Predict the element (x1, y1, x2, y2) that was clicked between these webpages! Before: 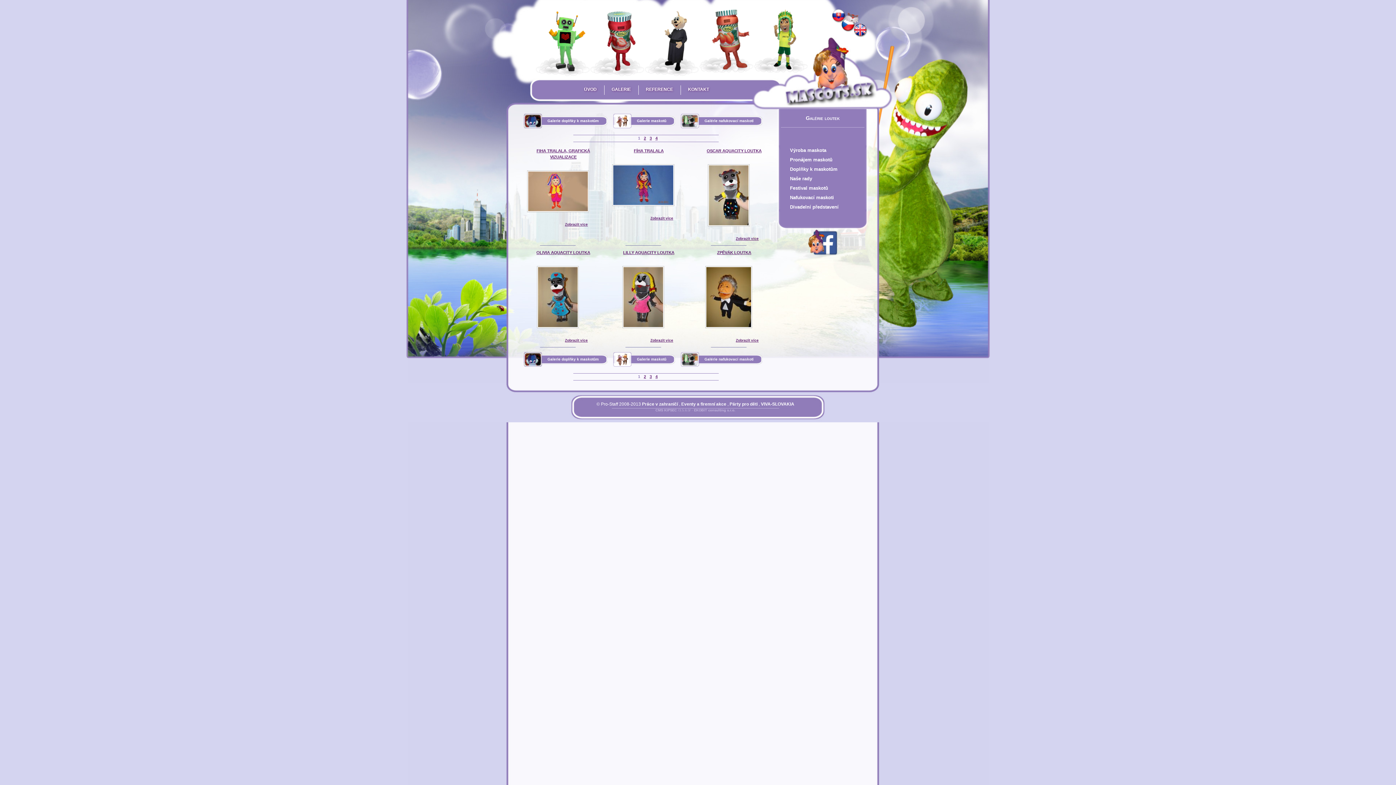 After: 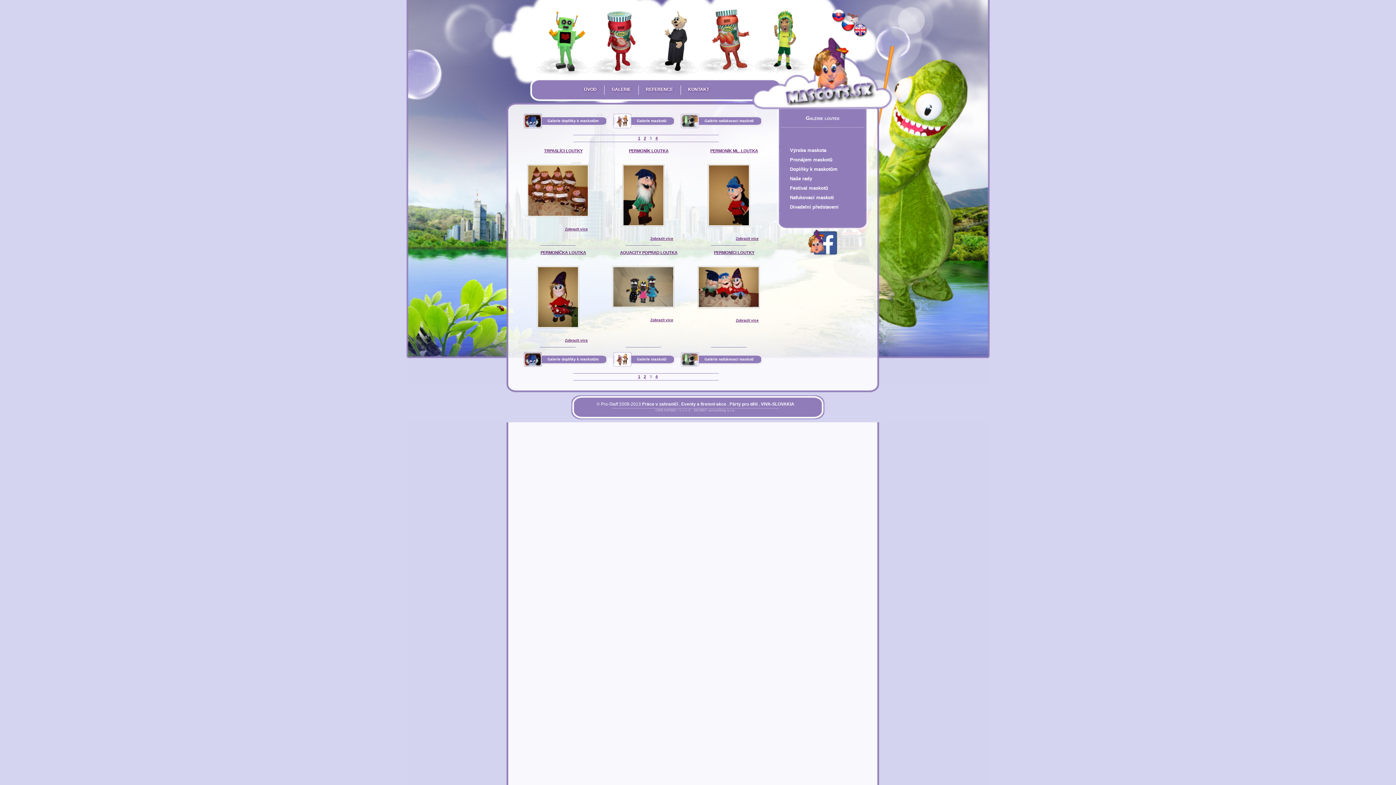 Action: label: 3 bbox: (649, 374, 652, 378)